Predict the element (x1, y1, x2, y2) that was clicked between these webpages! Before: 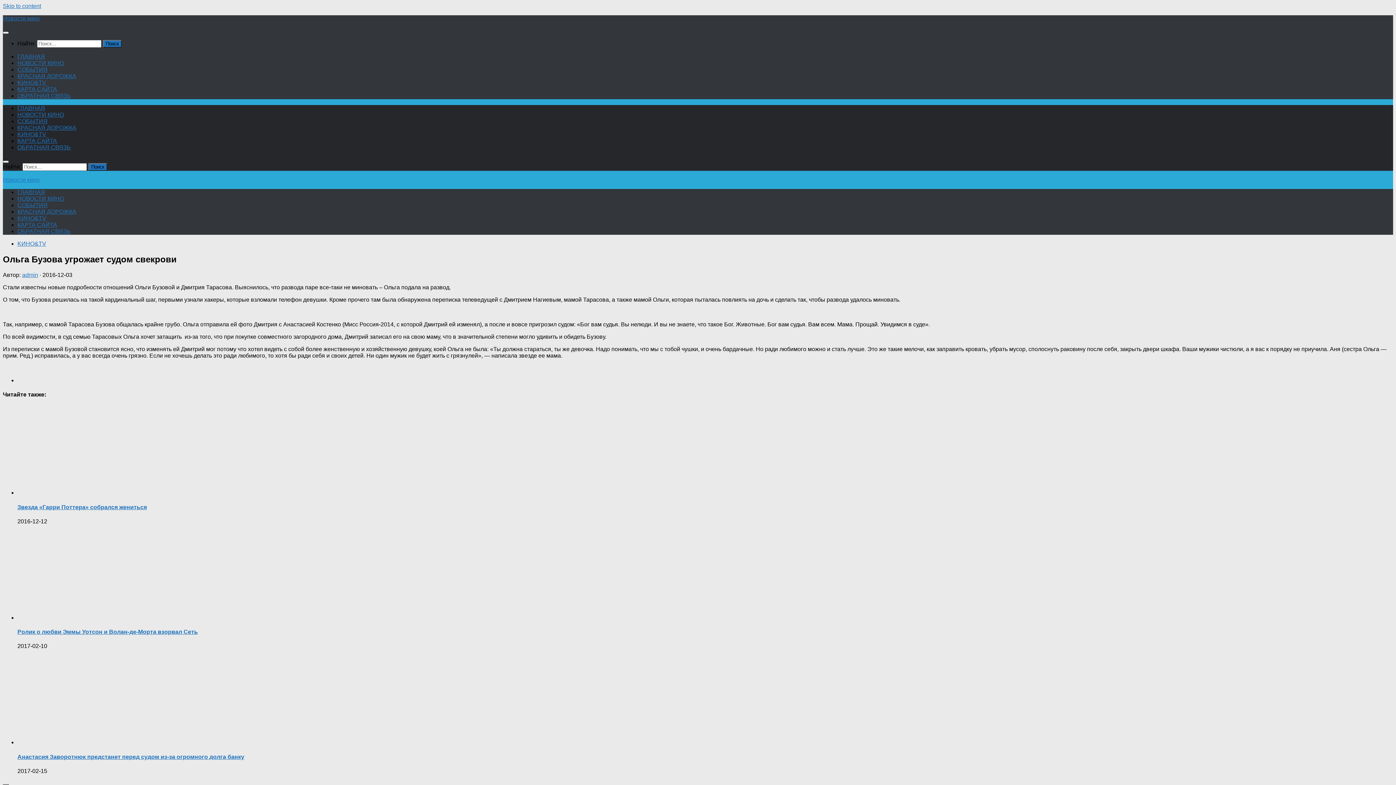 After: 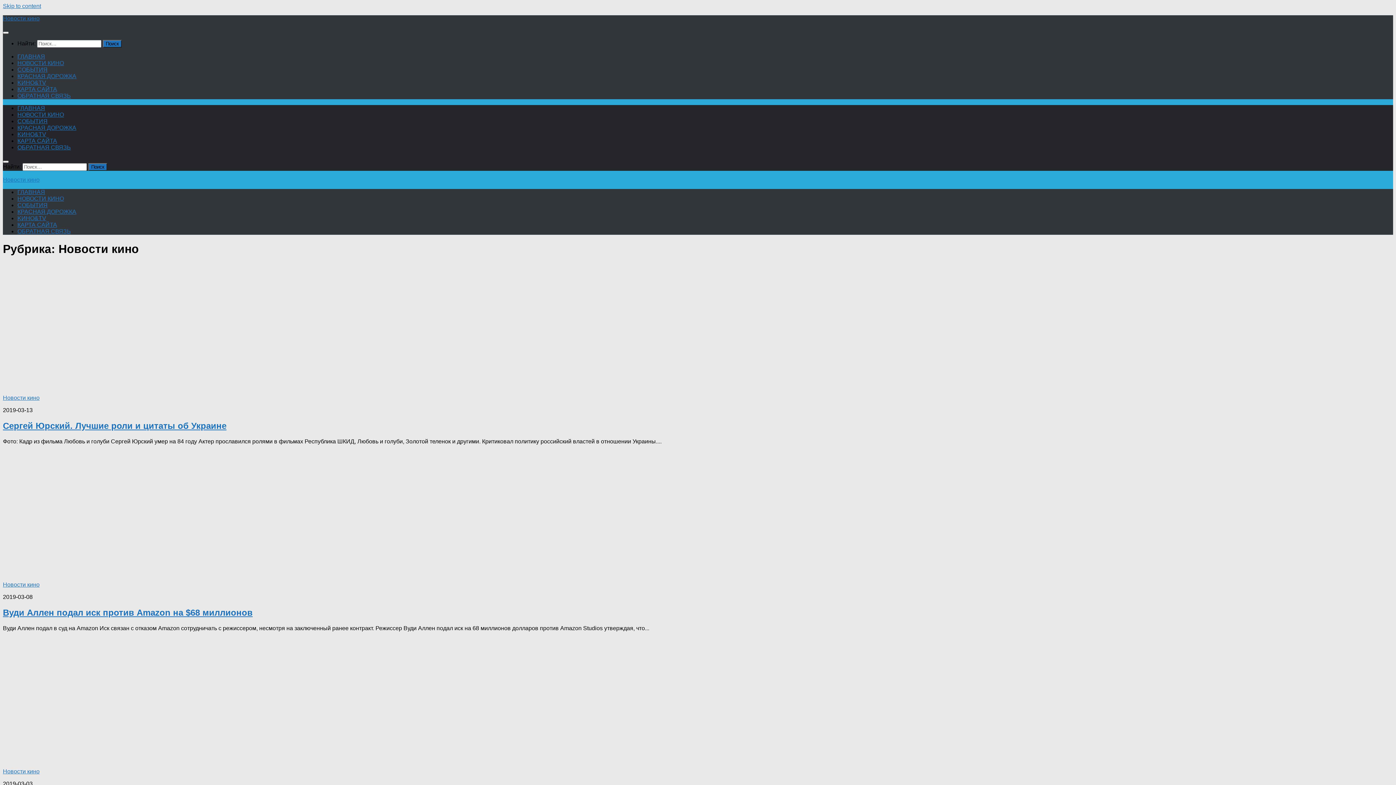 Action: label: НОВОСТИ КИНО bbox: (17, 60, 64, 66)